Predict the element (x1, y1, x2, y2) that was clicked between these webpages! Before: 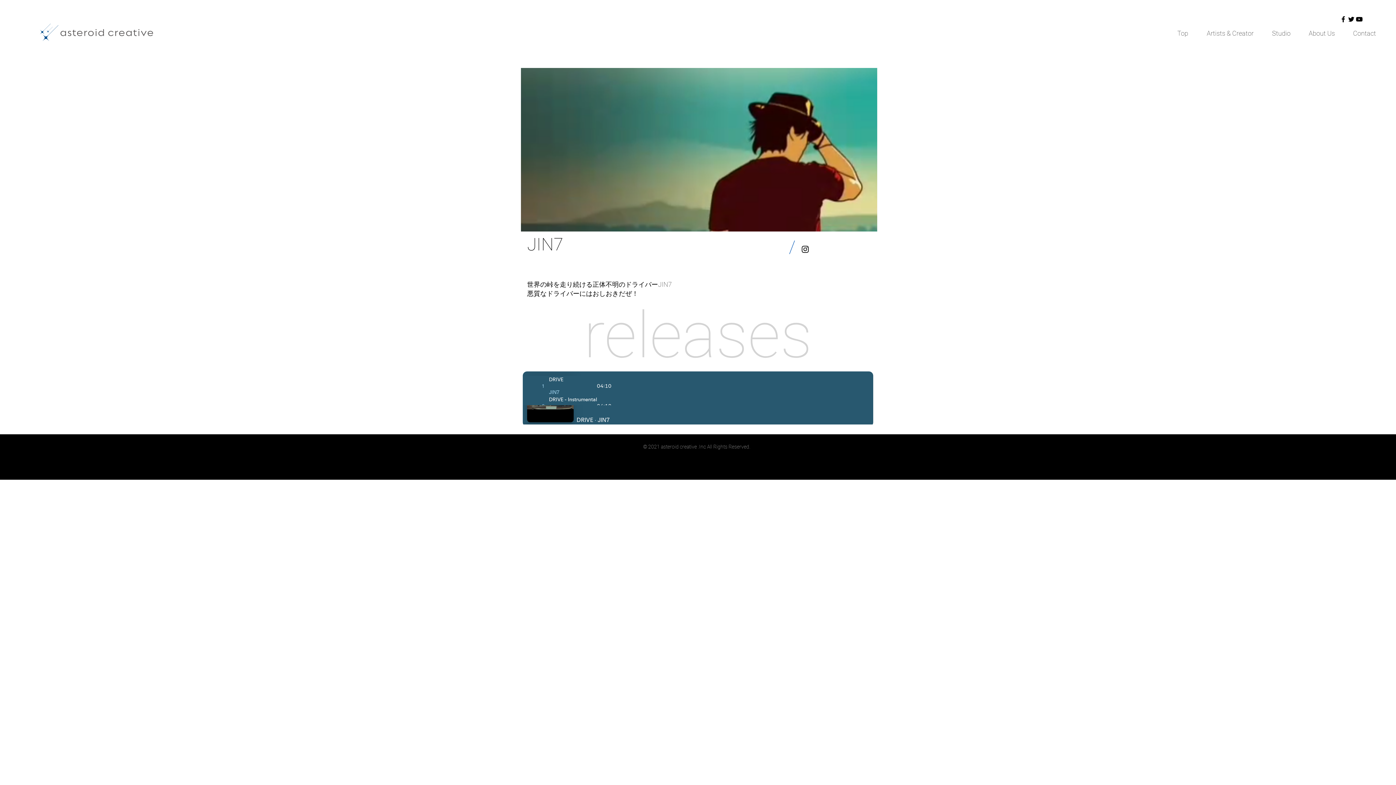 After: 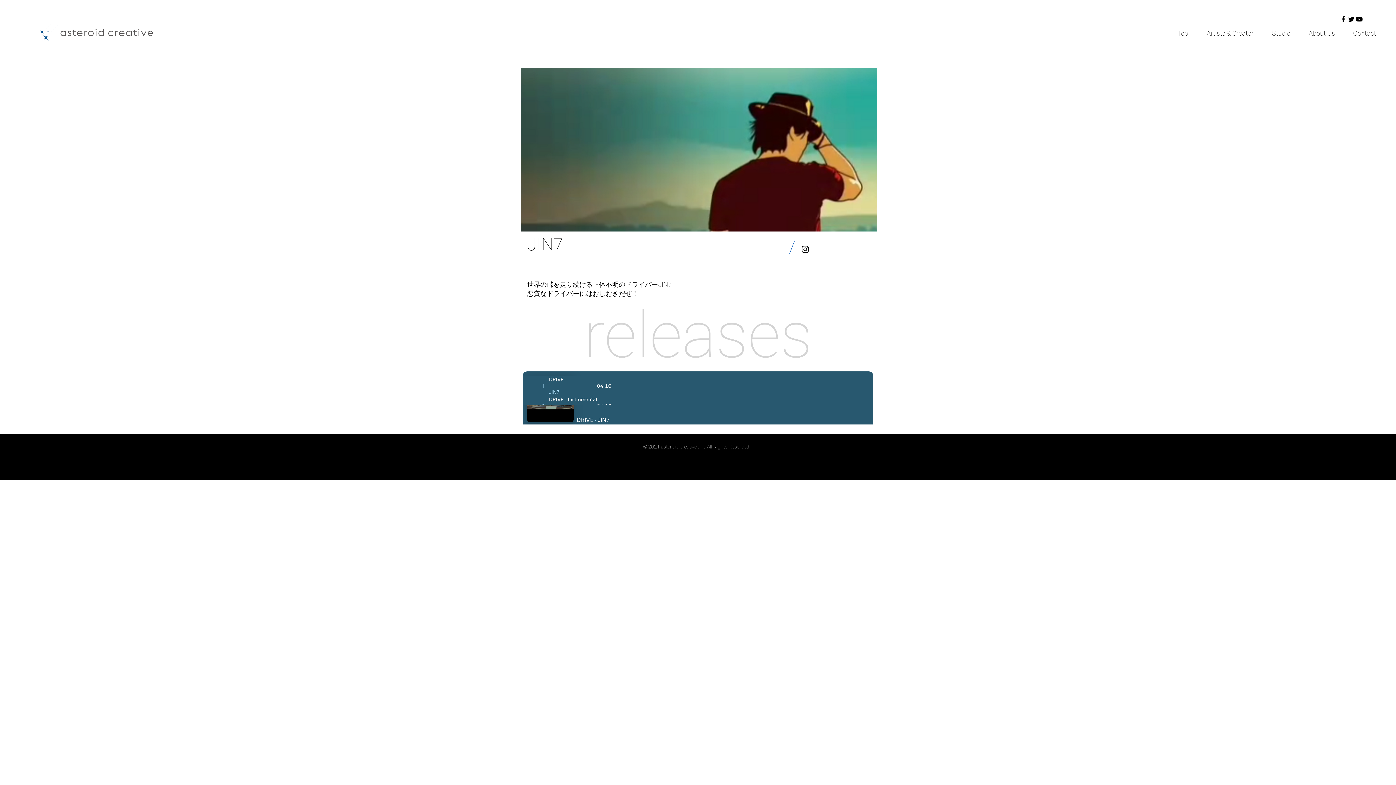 Action: label: Black YouTube Icon bbox: (1355, 15, 1363, 23)